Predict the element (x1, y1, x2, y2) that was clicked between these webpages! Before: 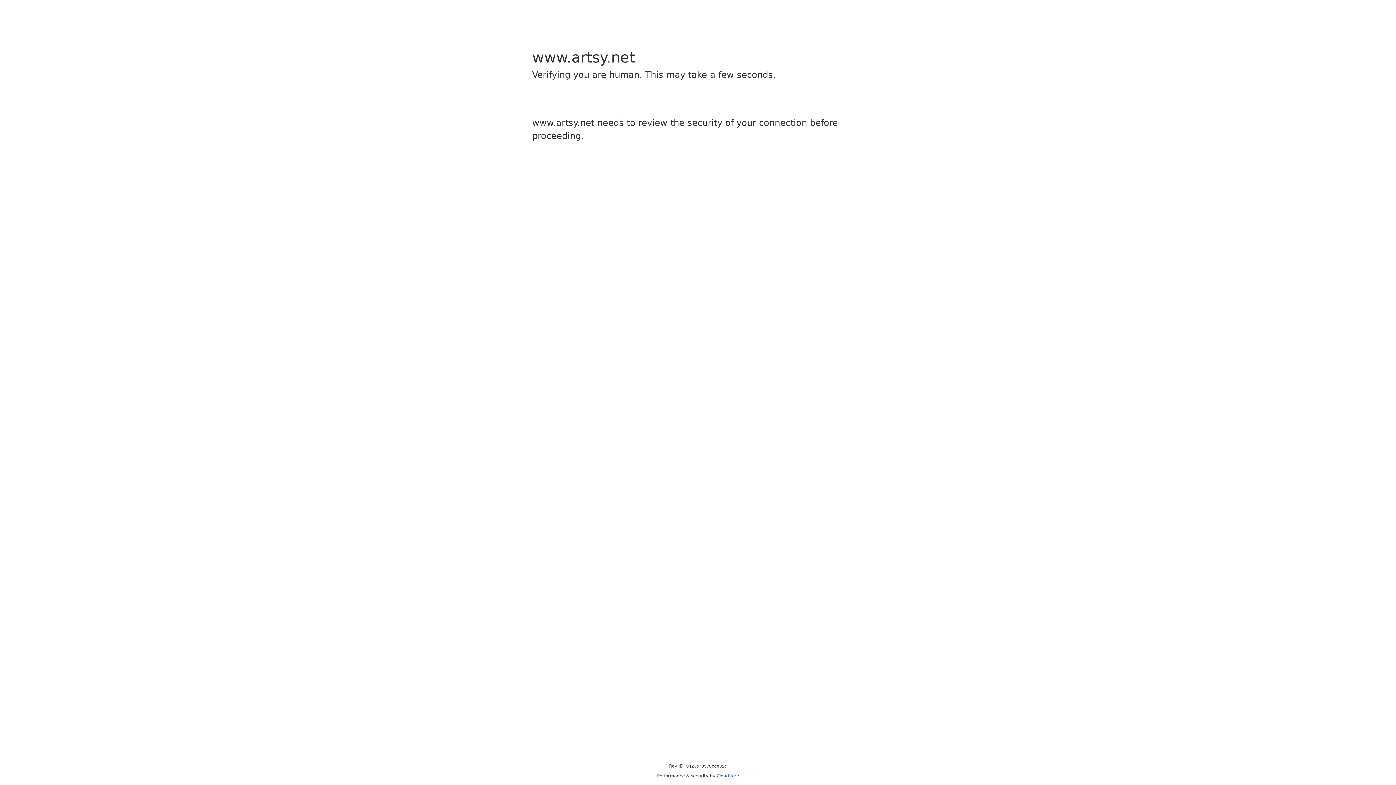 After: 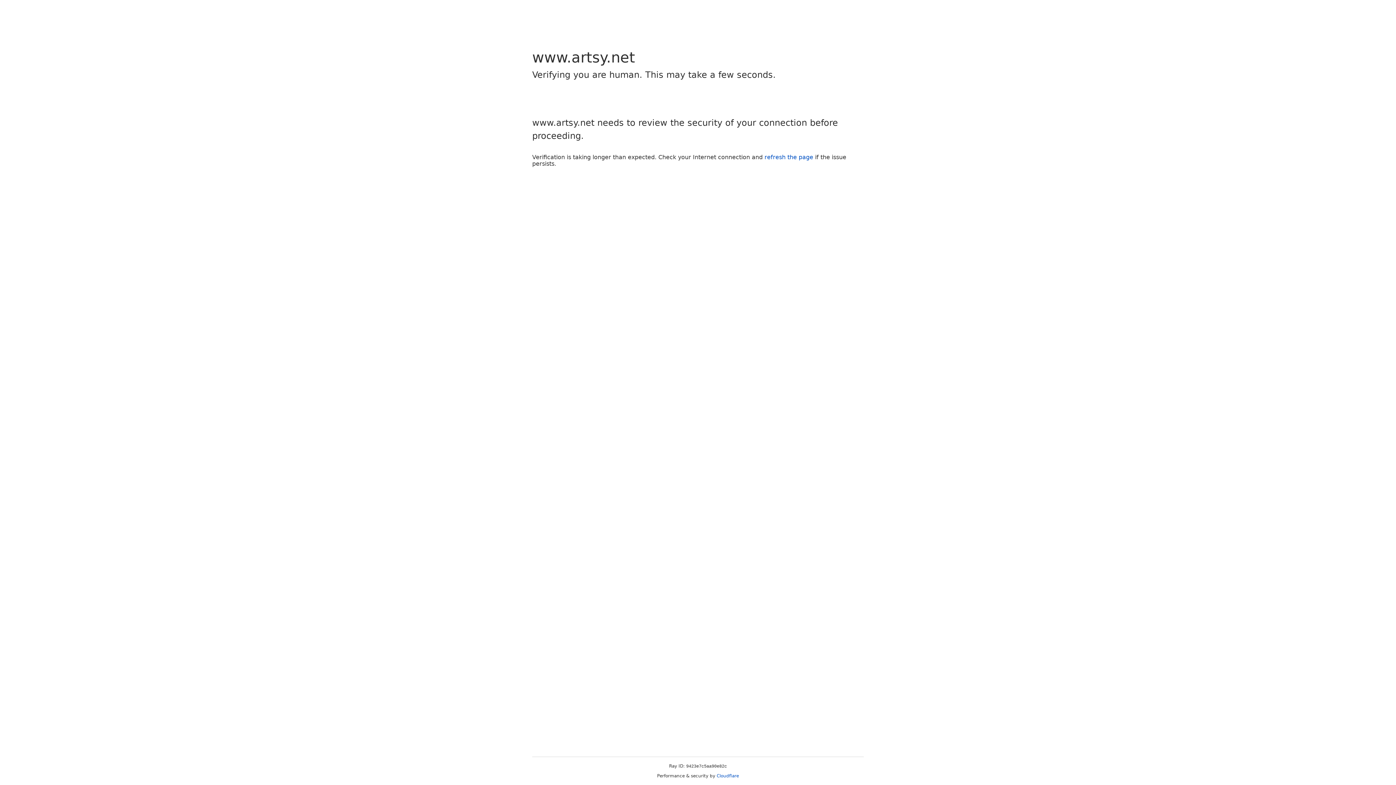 Action: bbox: (716, 773, 739, 778) label: Cloudflare